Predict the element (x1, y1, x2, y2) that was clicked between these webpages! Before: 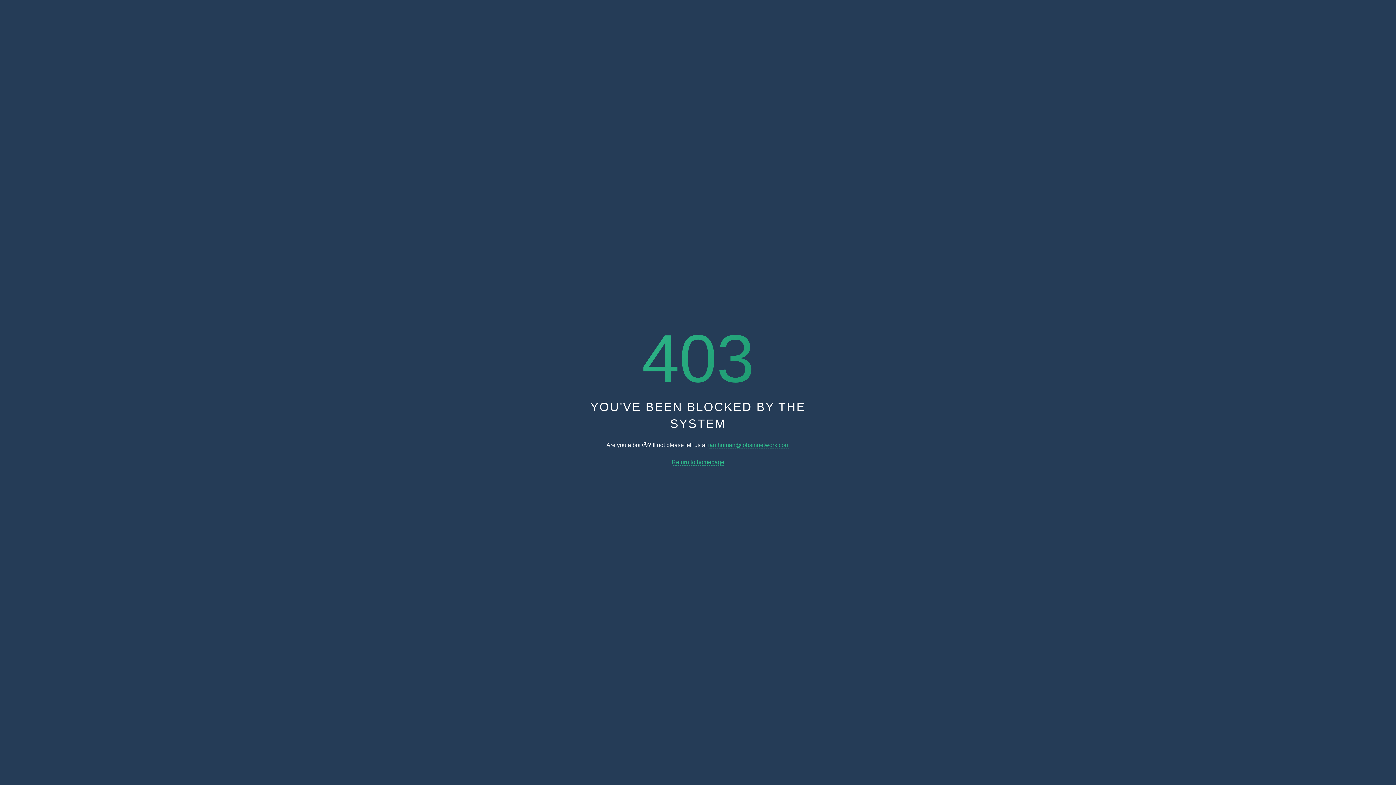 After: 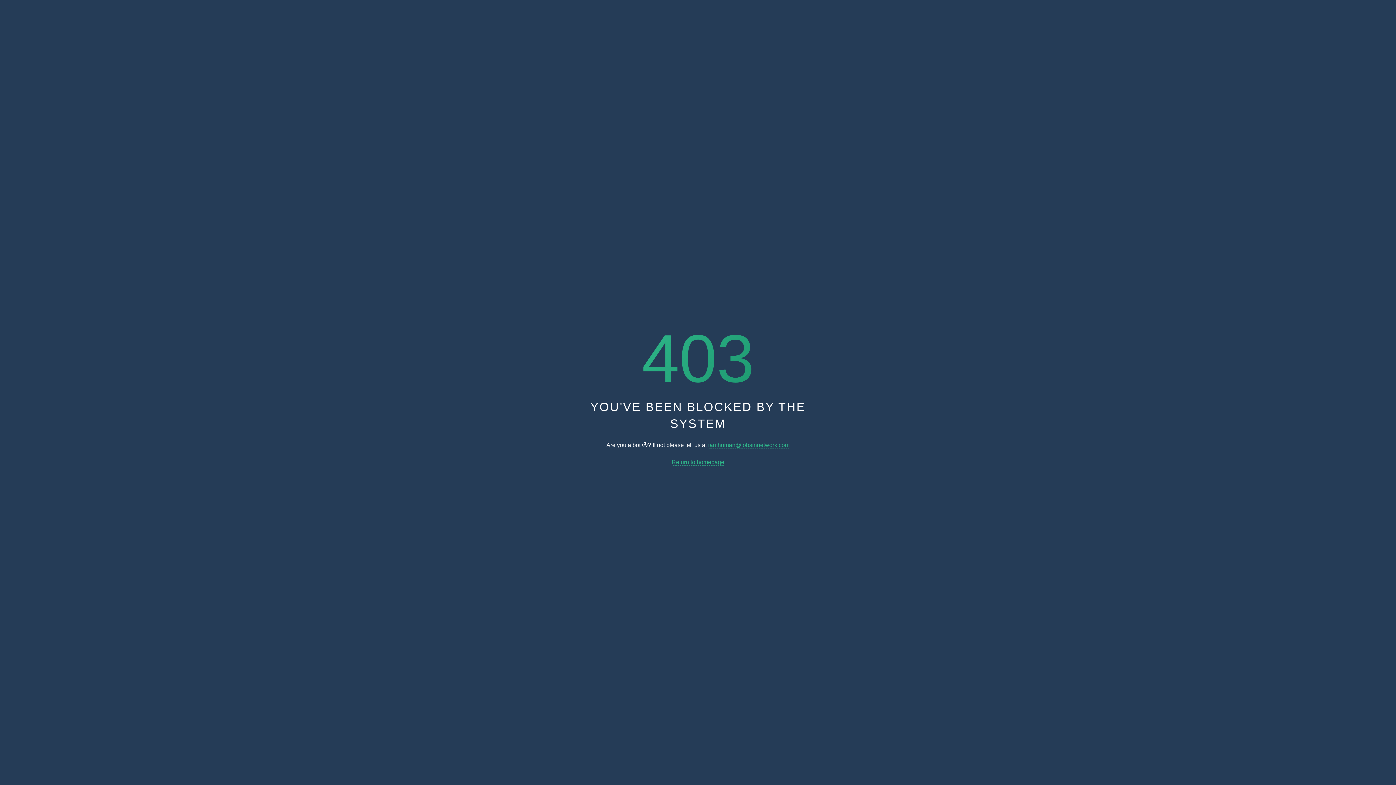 Action: bbox: (708, 442, 789, 448) label: iamhuman@jobsinnetwork.com